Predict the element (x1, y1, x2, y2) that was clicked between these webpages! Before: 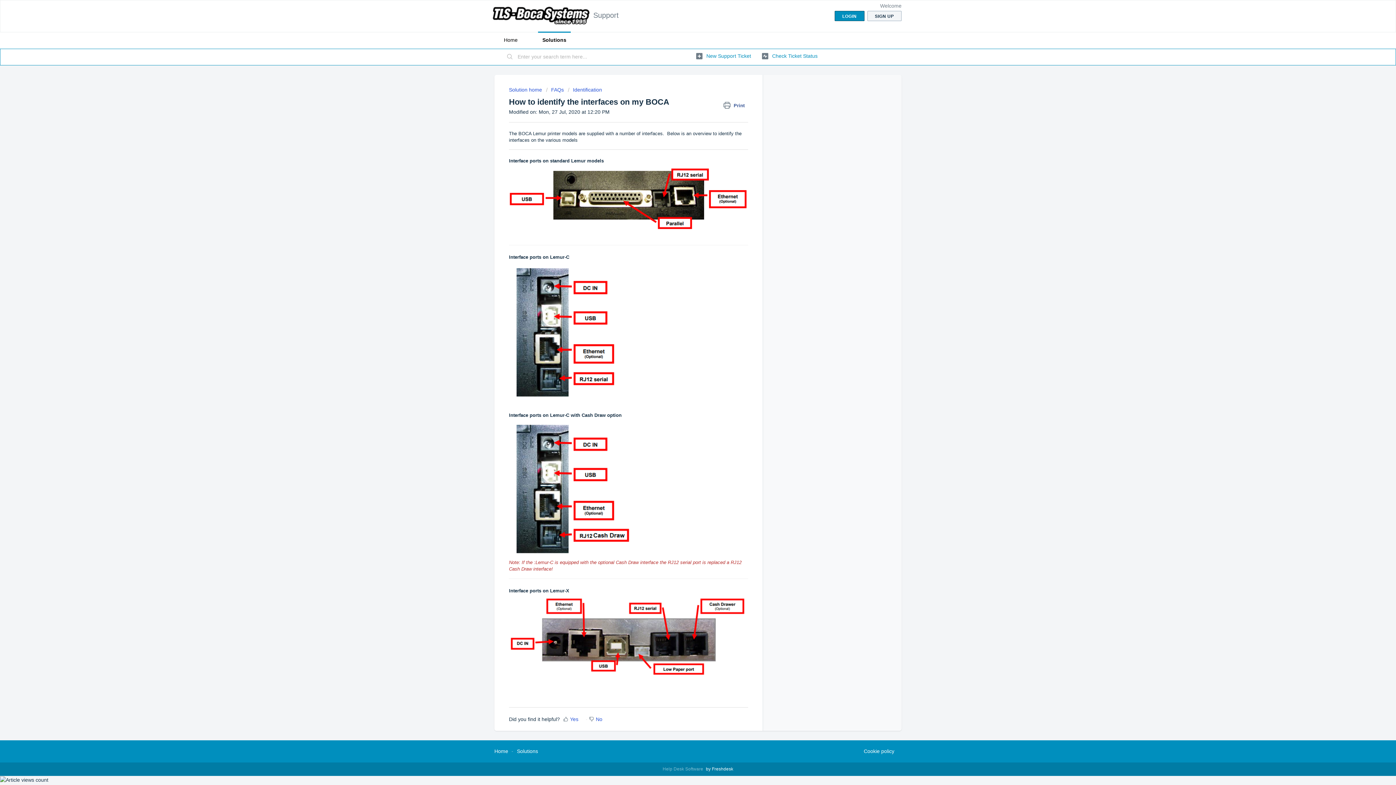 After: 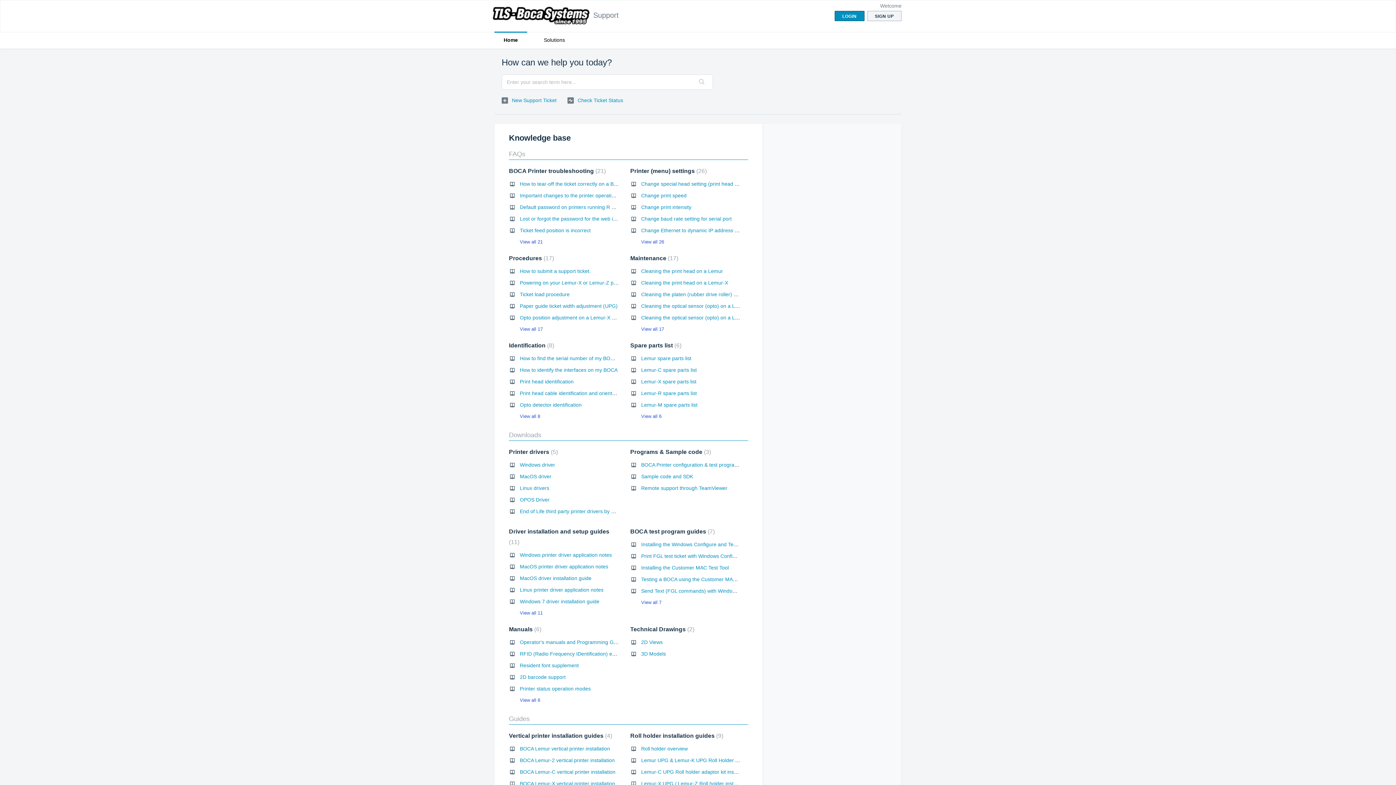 Action: bbox: (494, 748, 508, 754) label: Home